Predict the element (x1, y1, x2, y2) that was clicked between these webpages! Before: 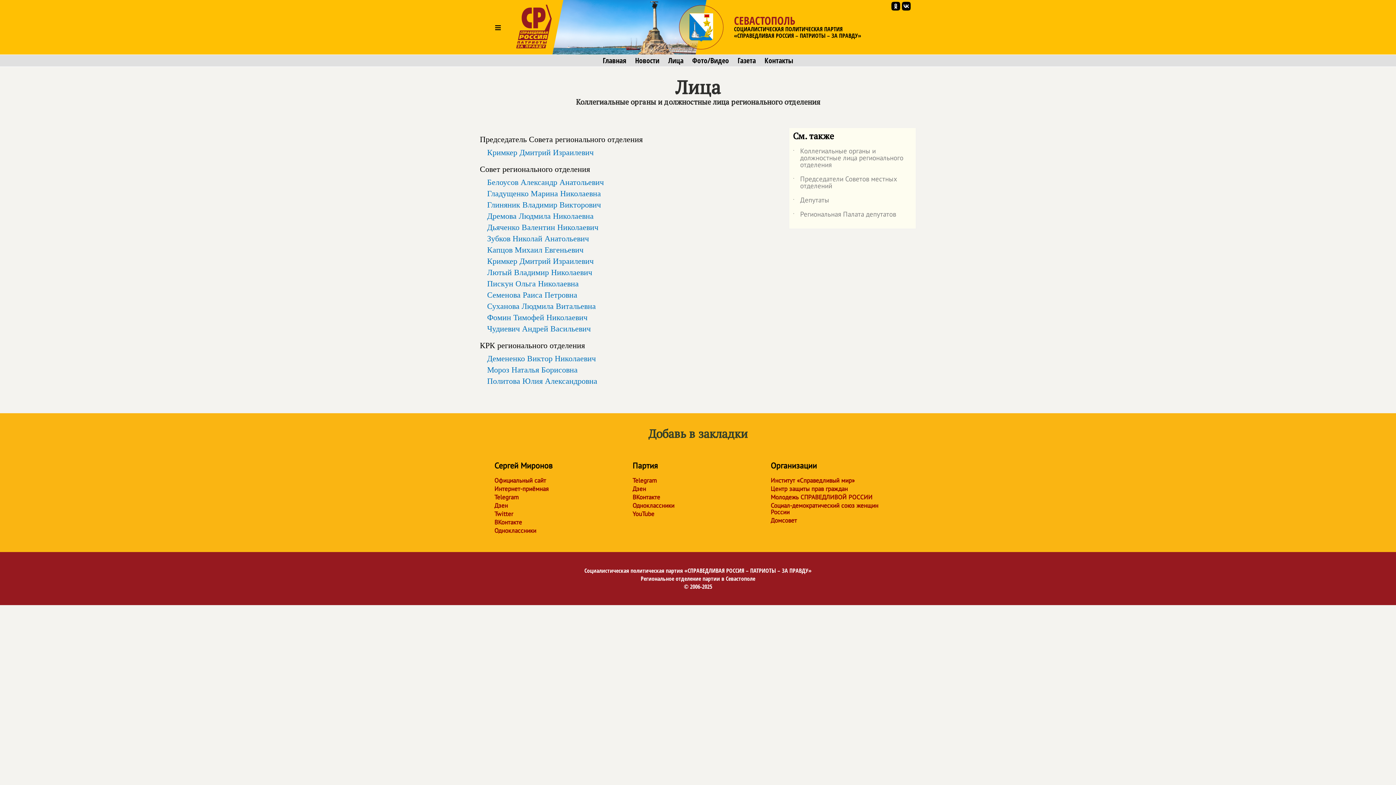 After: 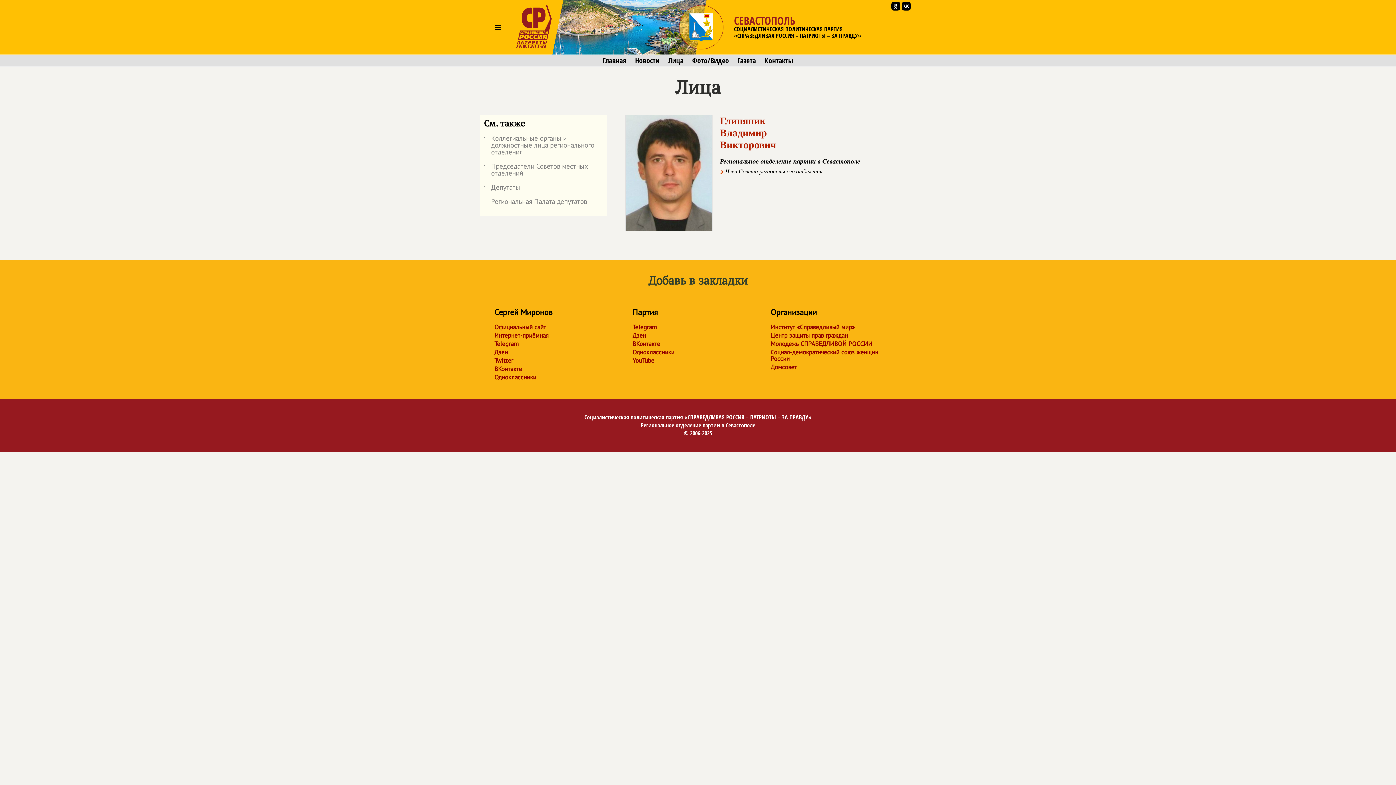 Action: label: Глиняник Владимир Викторович bbox: (487, 200, 770, 209)